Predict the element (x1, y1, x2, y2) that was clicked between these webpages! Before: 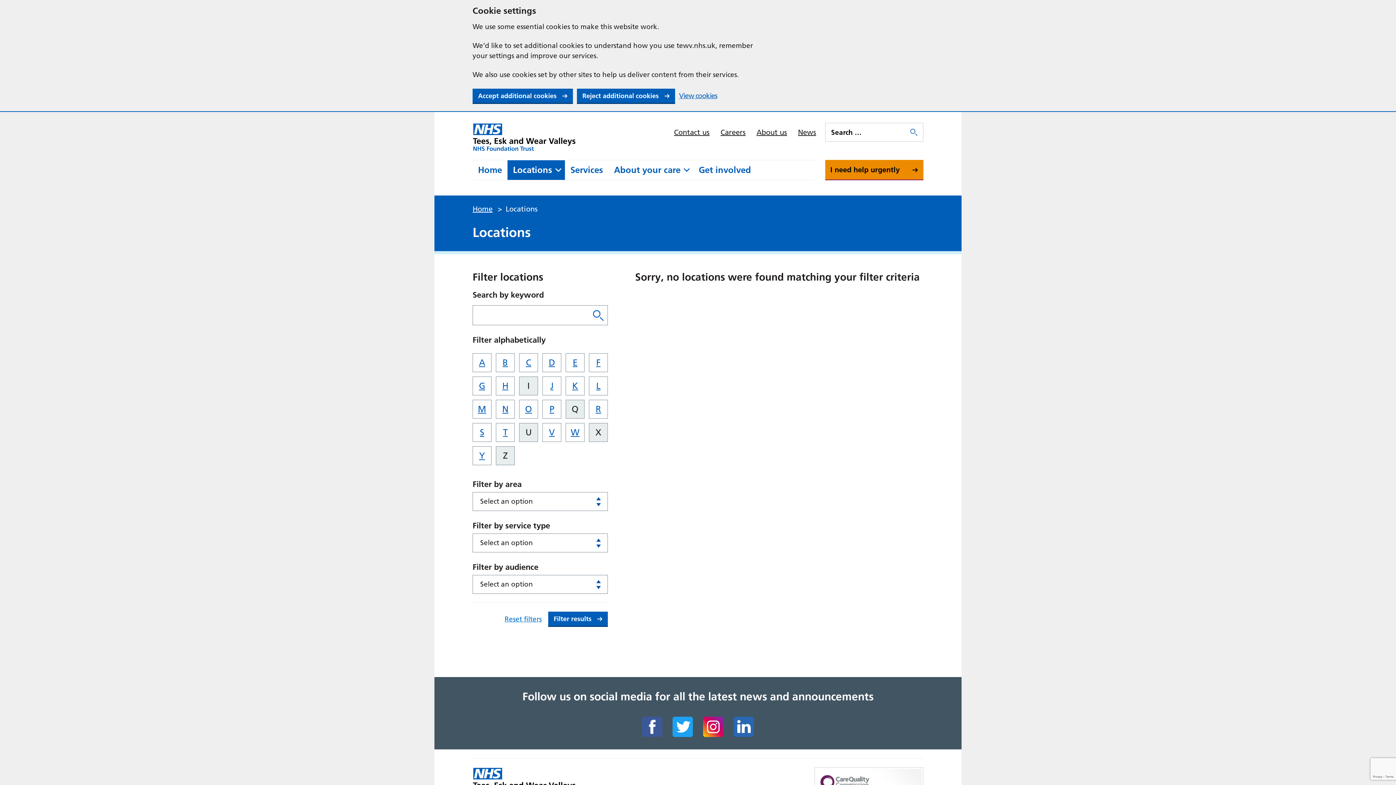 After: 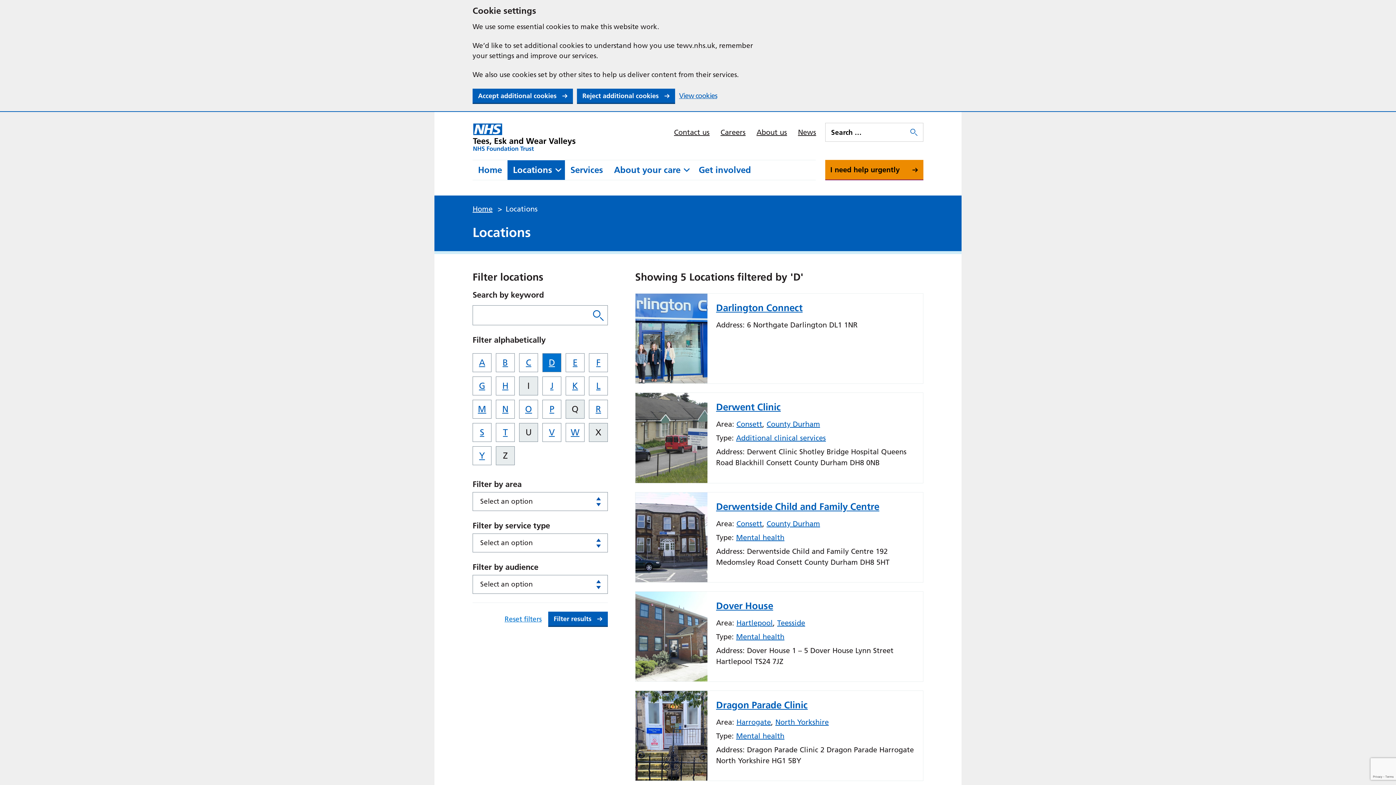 Action: label: D bbox: (542, 353, 561, 372)